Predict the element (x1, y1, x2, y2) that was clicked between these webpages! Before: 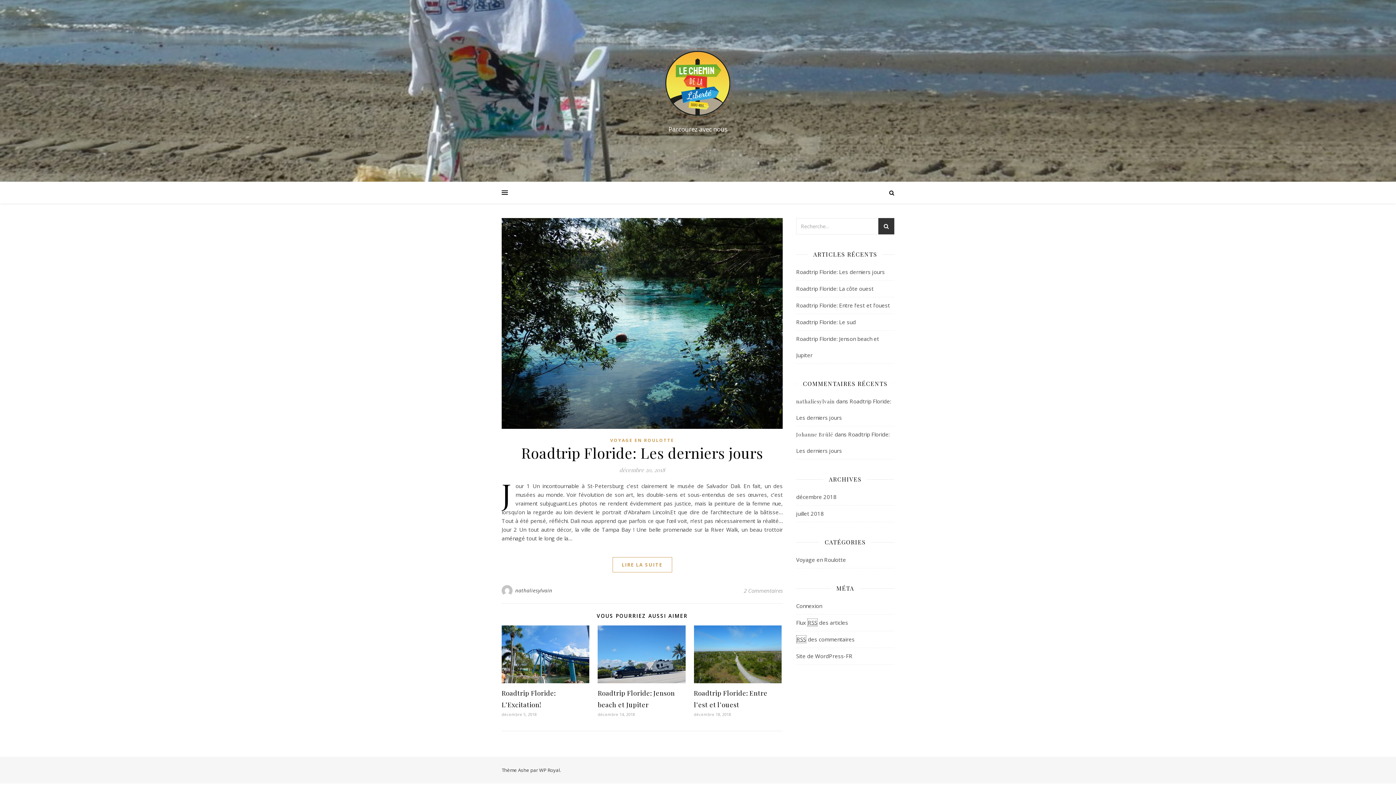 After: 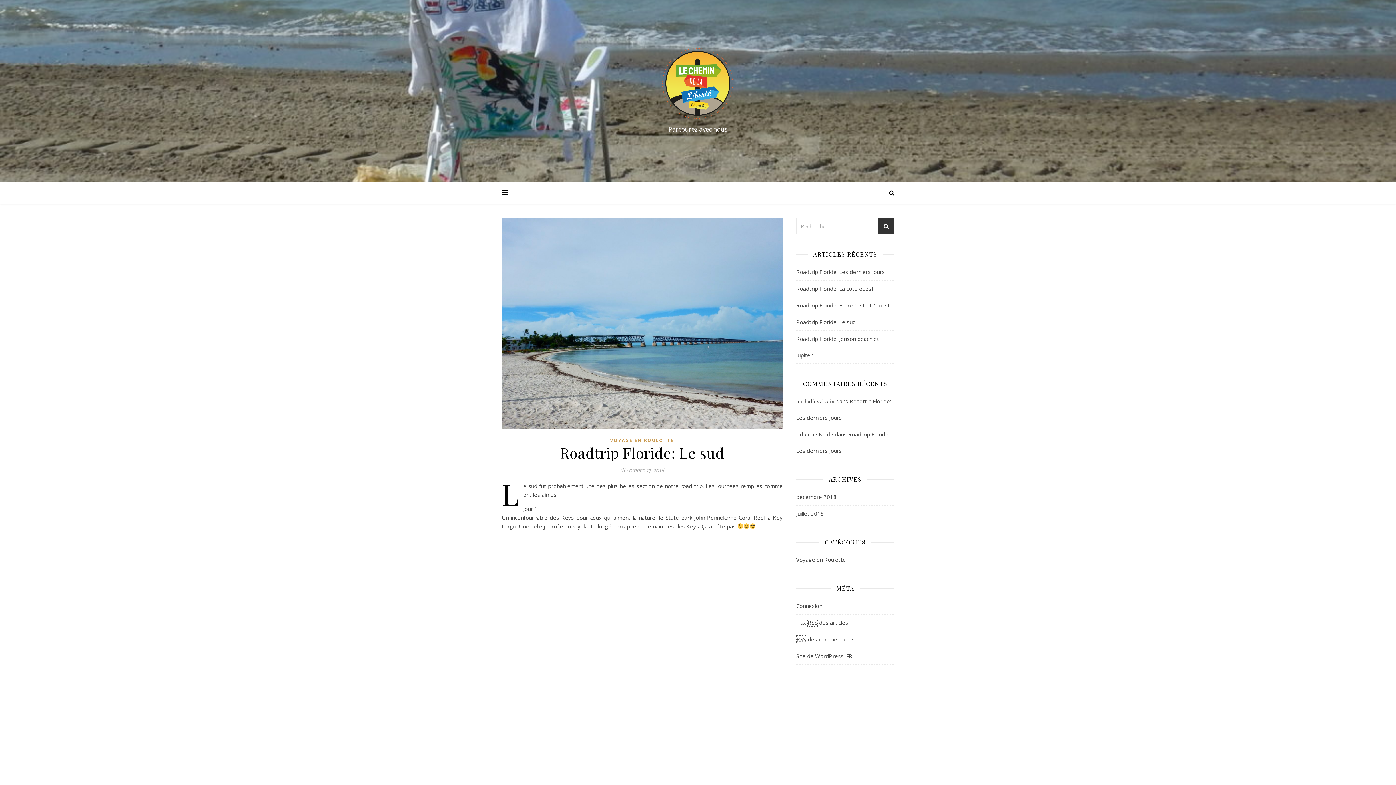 Action: bbox: (796, 318, 856, 325) label: Roadtrip Floride: Le sud